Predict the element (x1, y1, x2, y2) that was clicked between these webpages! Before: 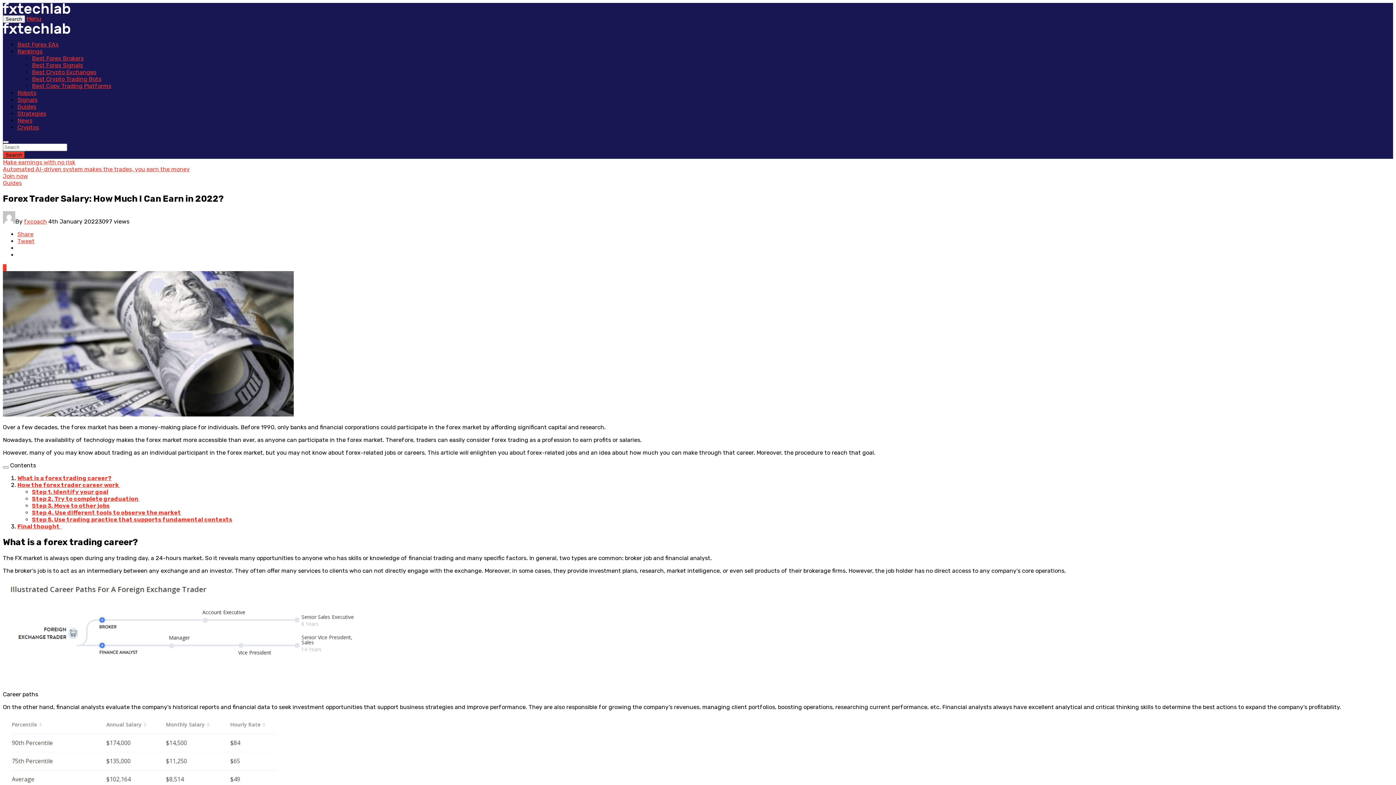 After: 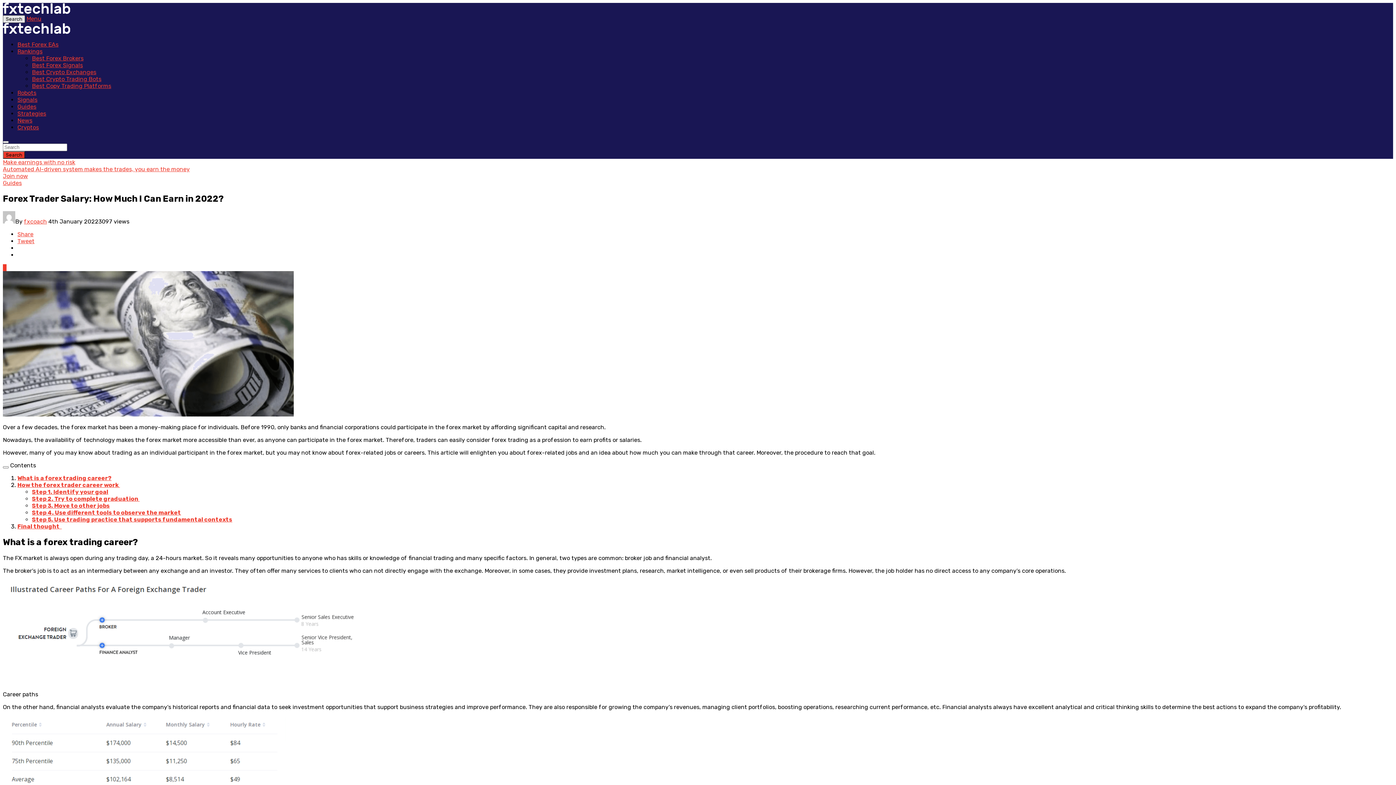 Action: bbox: (2, 15, 25, 22) label: Search